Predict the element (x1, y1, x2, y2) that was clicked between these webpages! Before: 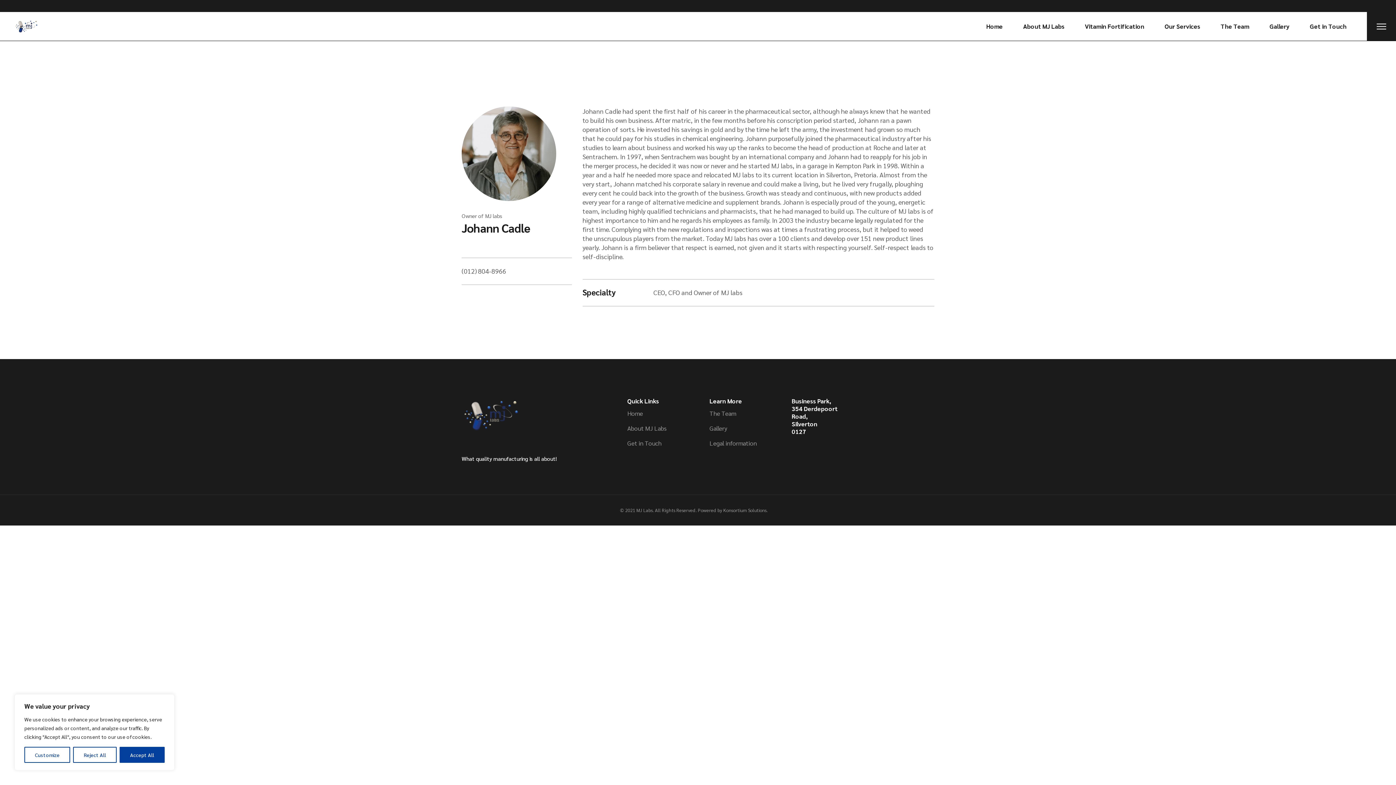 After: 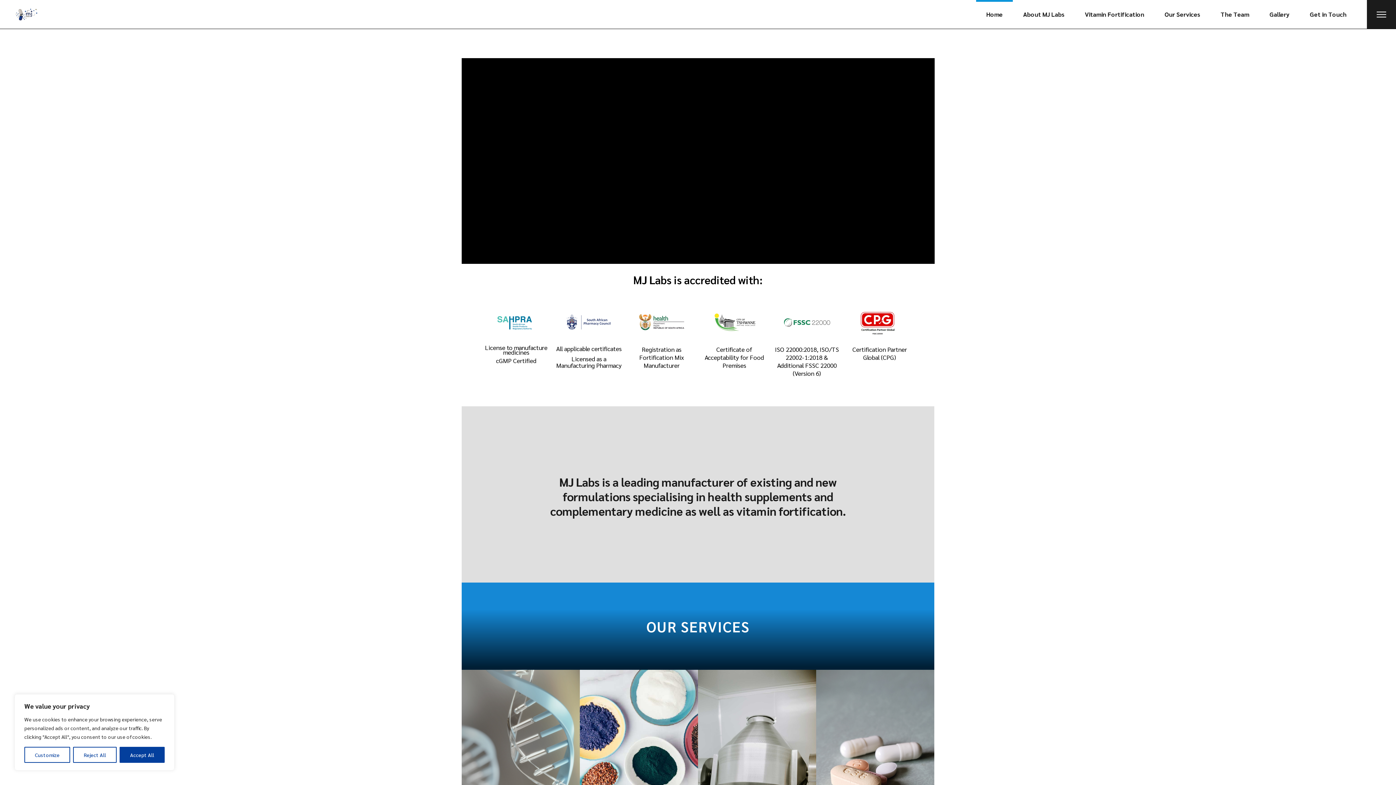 Action: bbox: (0, 12, 72, 40)